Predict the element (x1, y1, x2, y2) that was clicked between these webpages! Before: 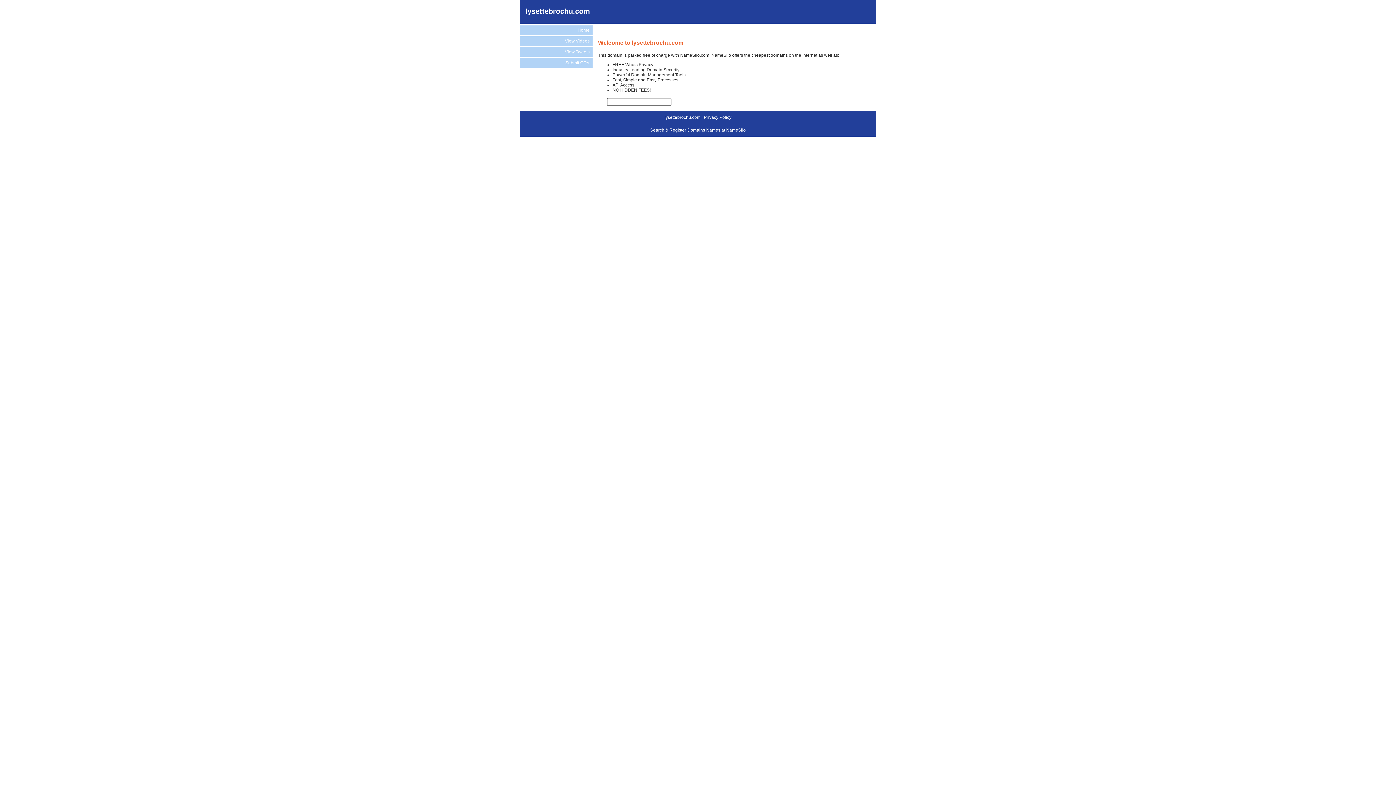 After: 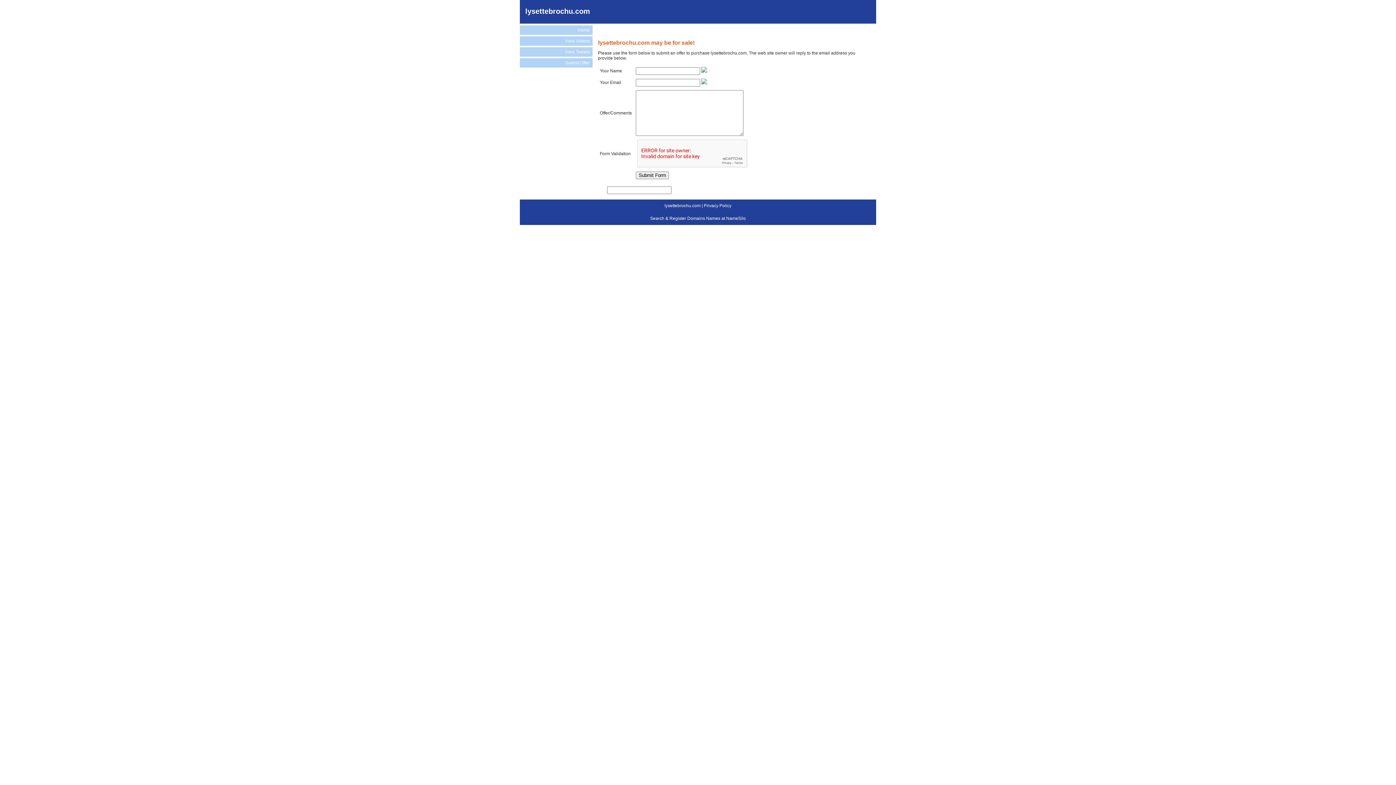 Action: label: Submit Offer bbox: (520, 58, 592, 67)